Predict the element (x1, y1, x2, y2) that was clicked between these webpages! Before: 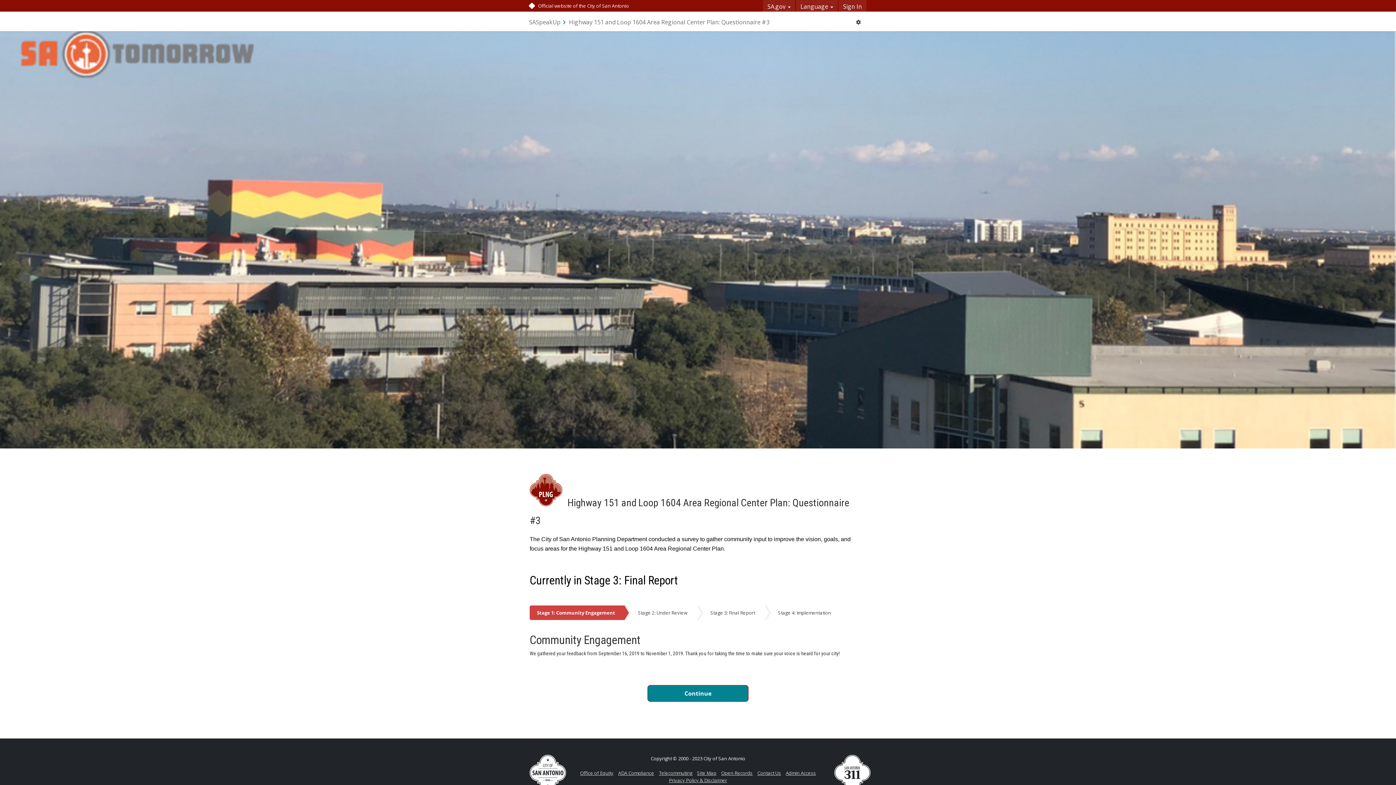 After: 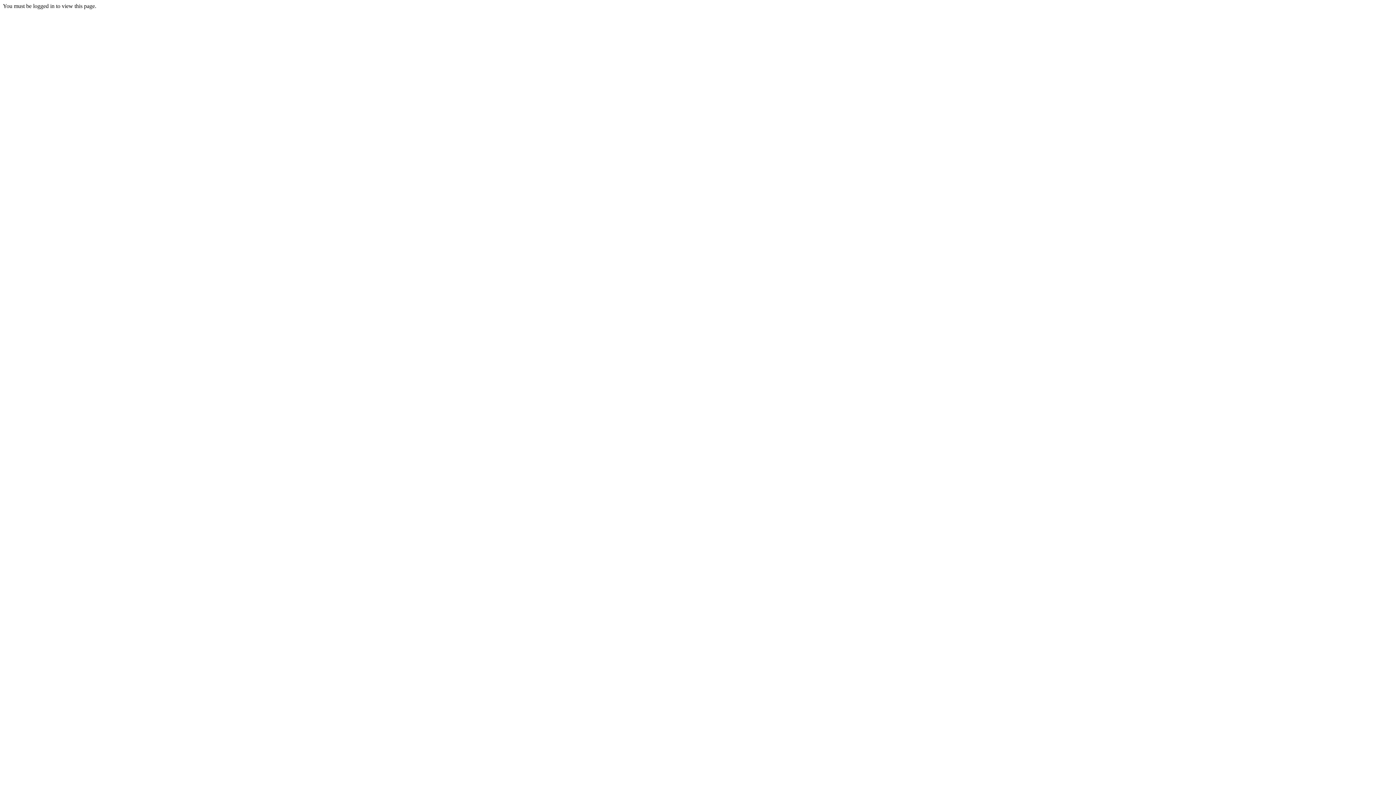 Action: bbox: (786, 770, 816, 776) label: Admin Access